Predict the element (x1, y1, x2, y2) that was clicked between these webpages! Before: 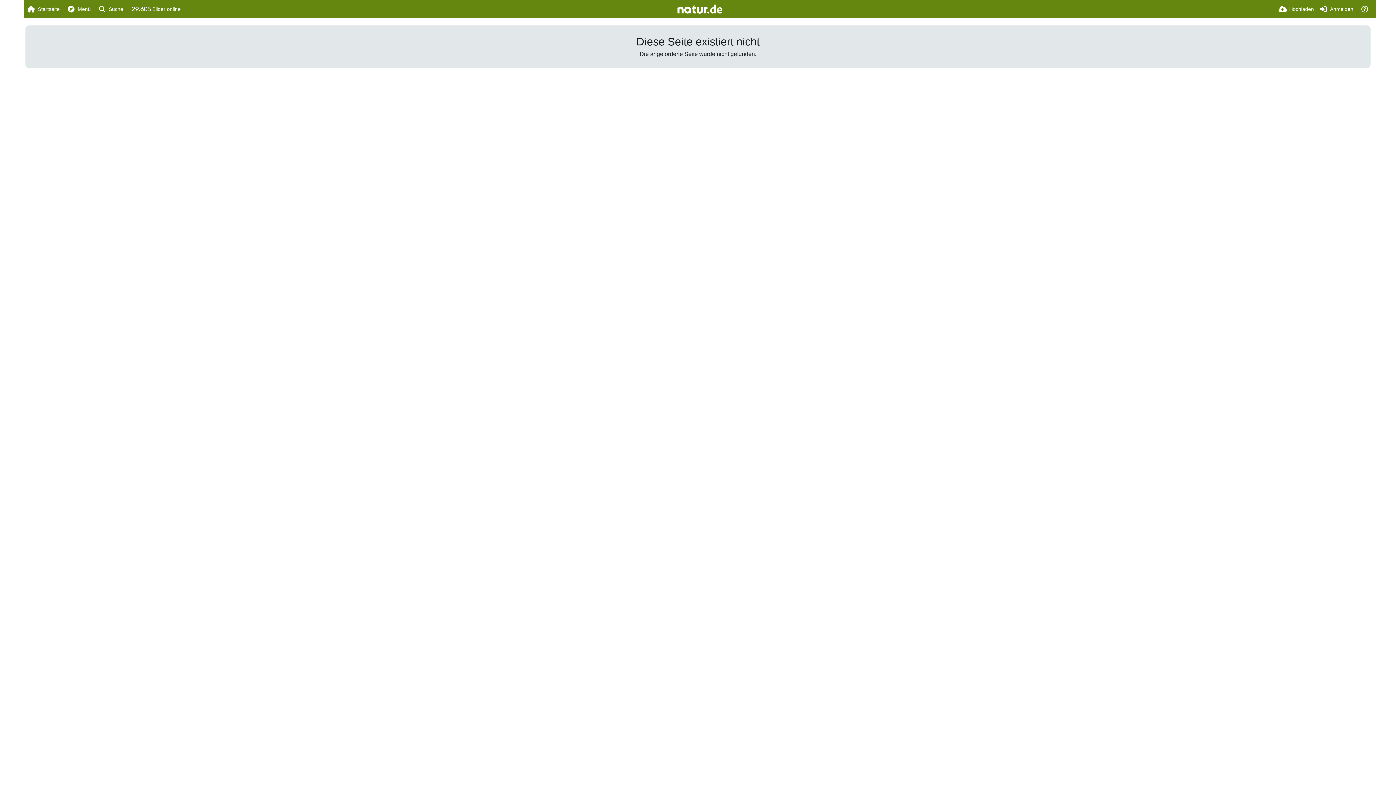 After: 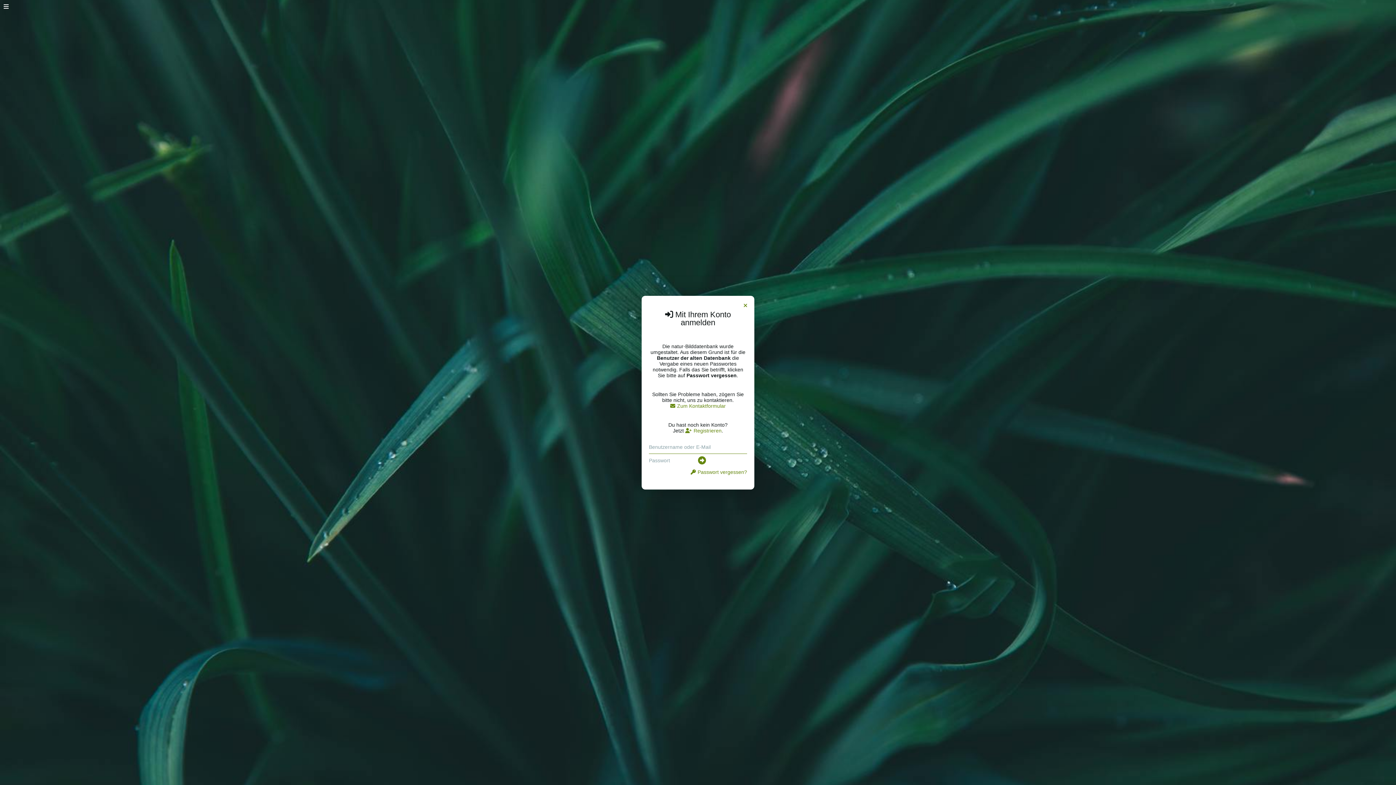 Action: label: Hochladen bbox: (1278, 0, 1314, 18)